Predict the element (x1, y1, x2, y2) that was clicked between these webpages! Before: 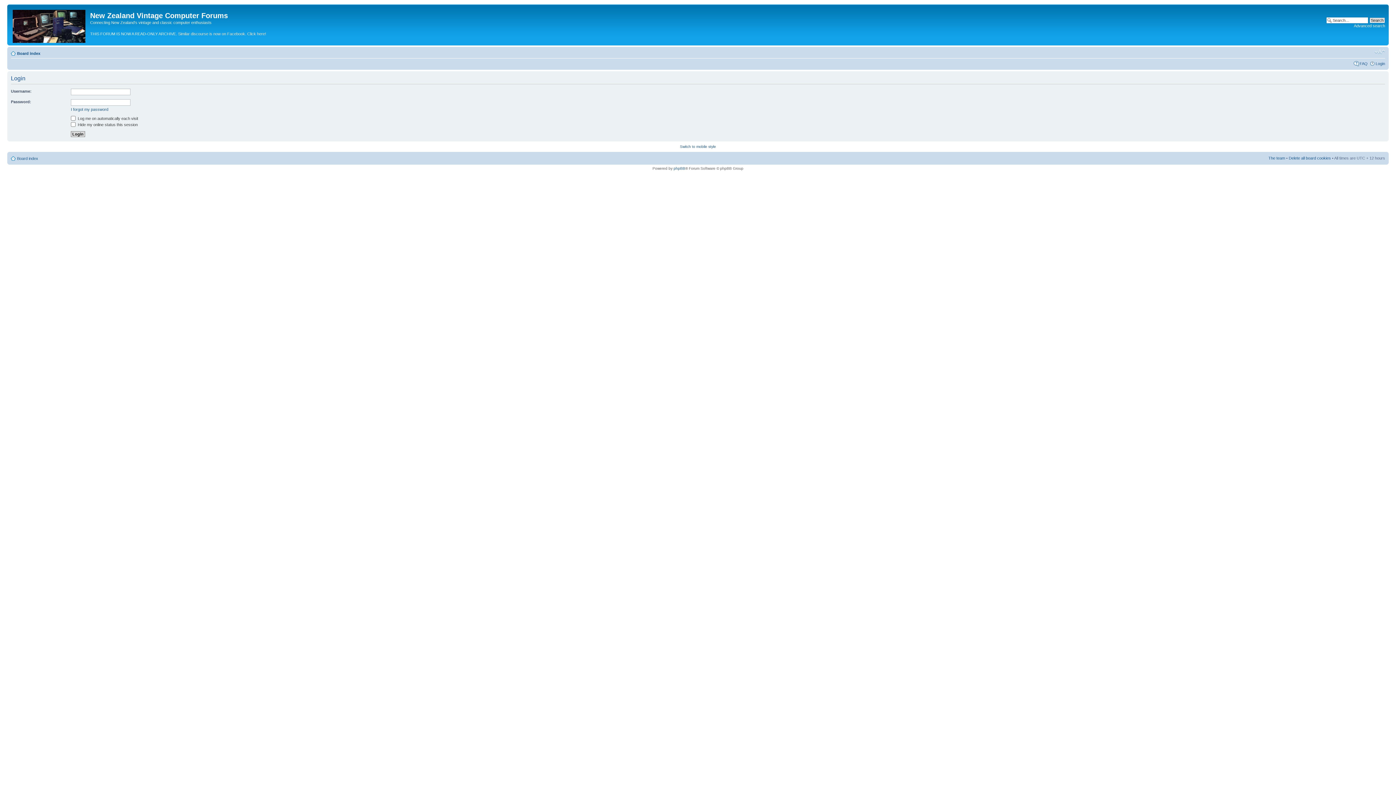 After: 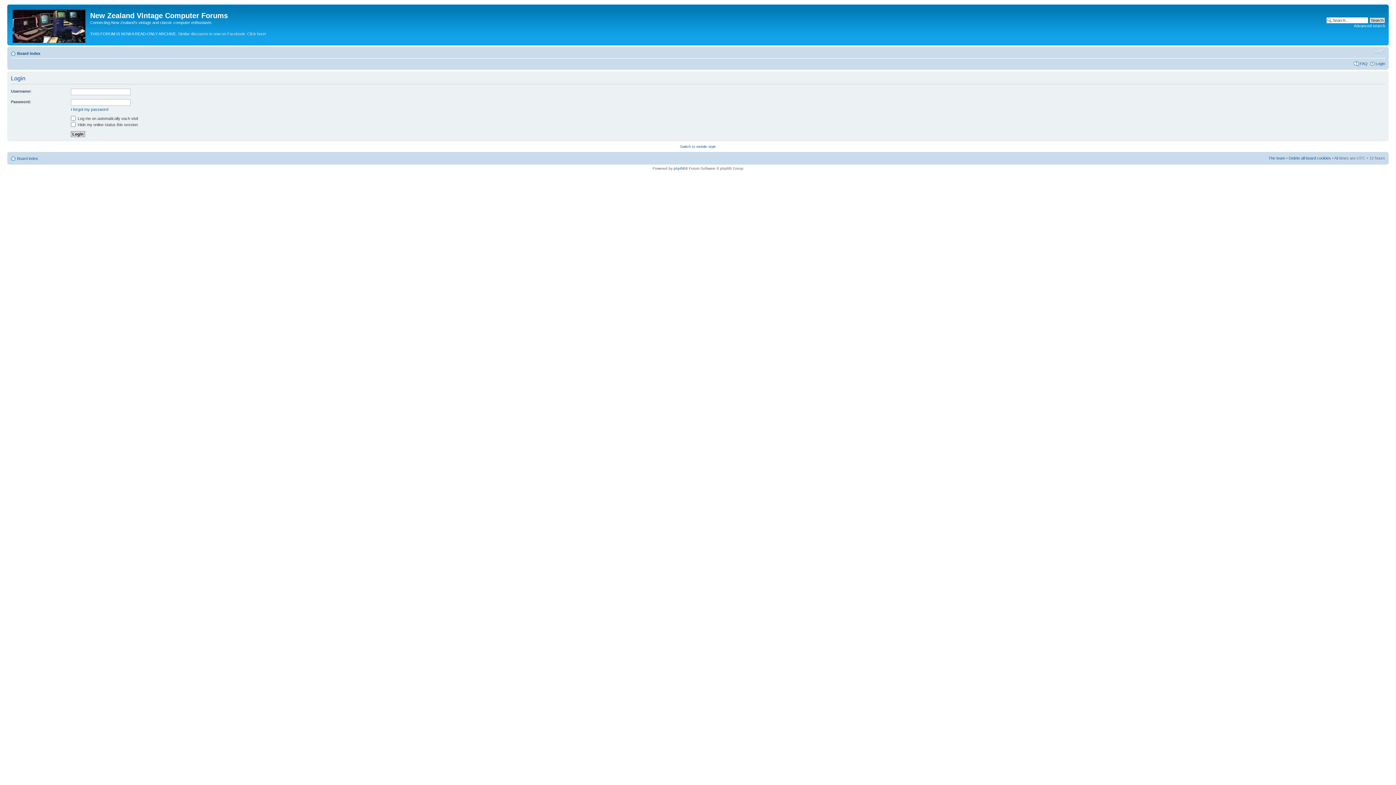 Action: bbox: (1376, 61, 1385, 65) label: Login